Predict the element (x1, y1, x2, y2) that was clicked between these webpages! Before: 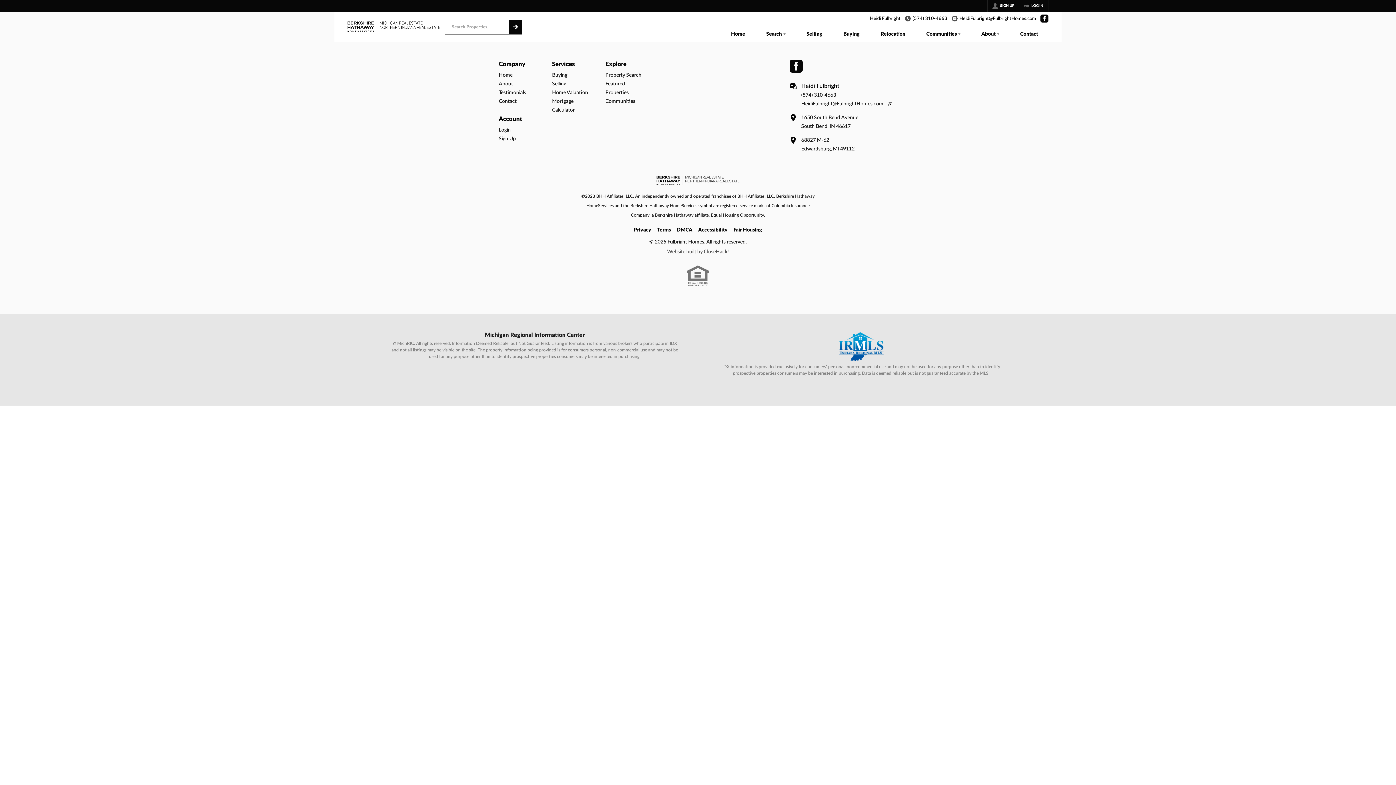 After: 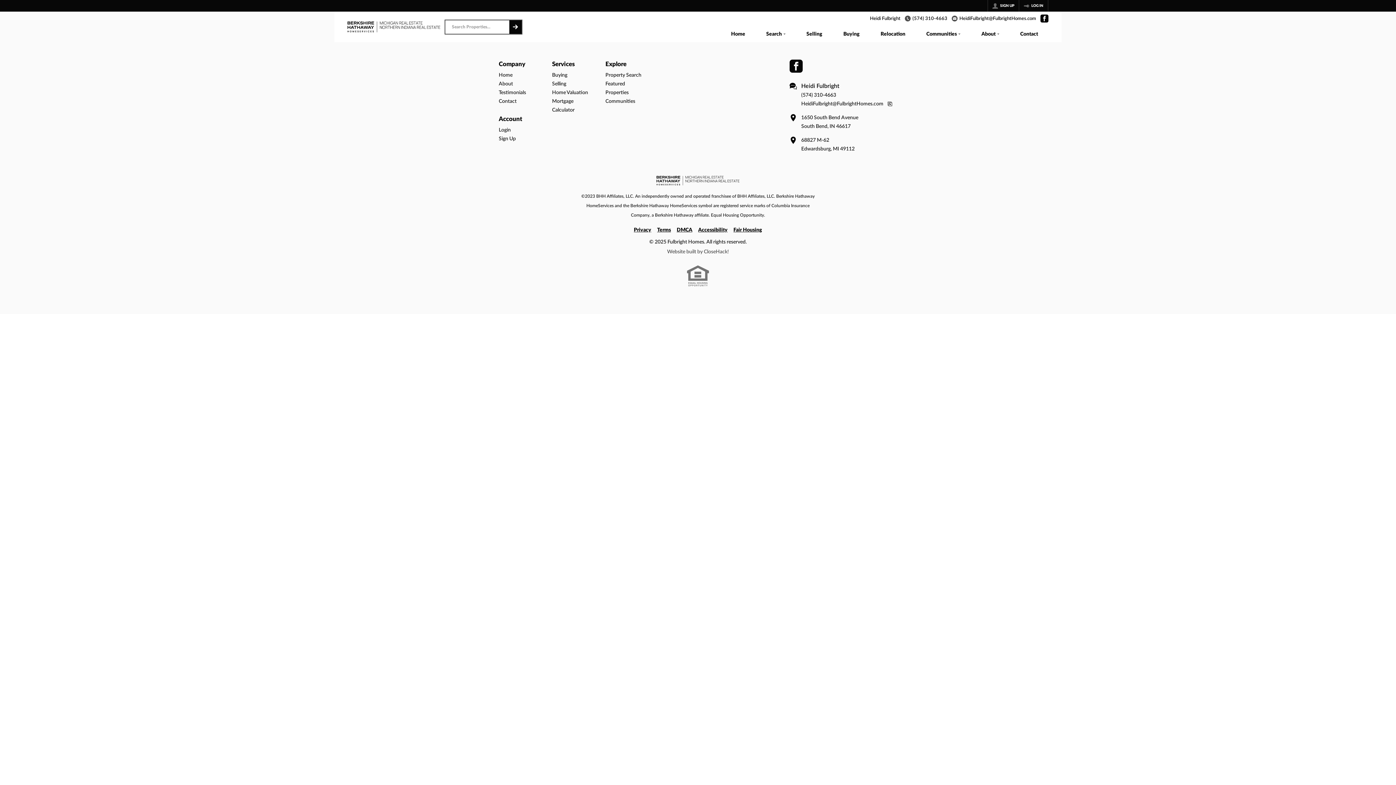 Action: bbox: (796, 27, 833, 42) label: Selling